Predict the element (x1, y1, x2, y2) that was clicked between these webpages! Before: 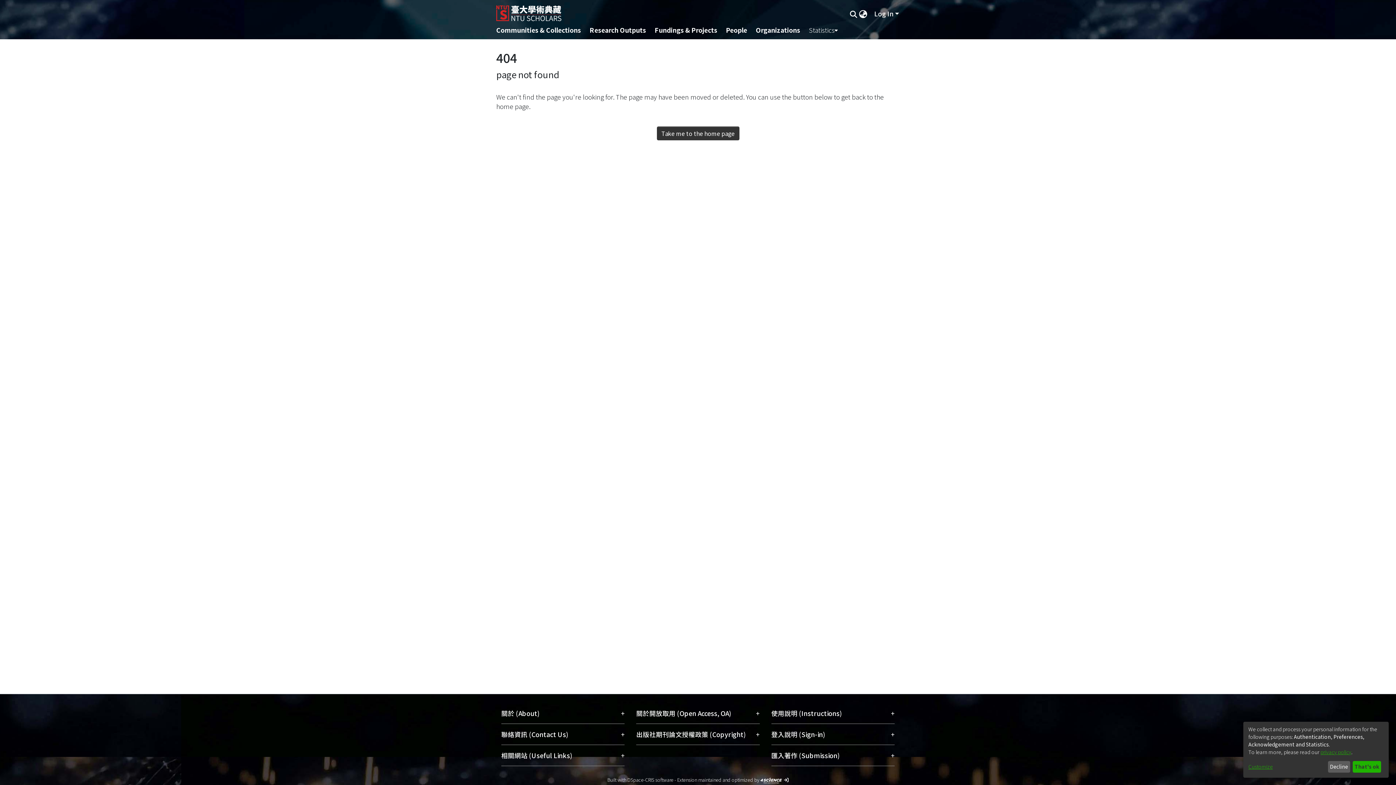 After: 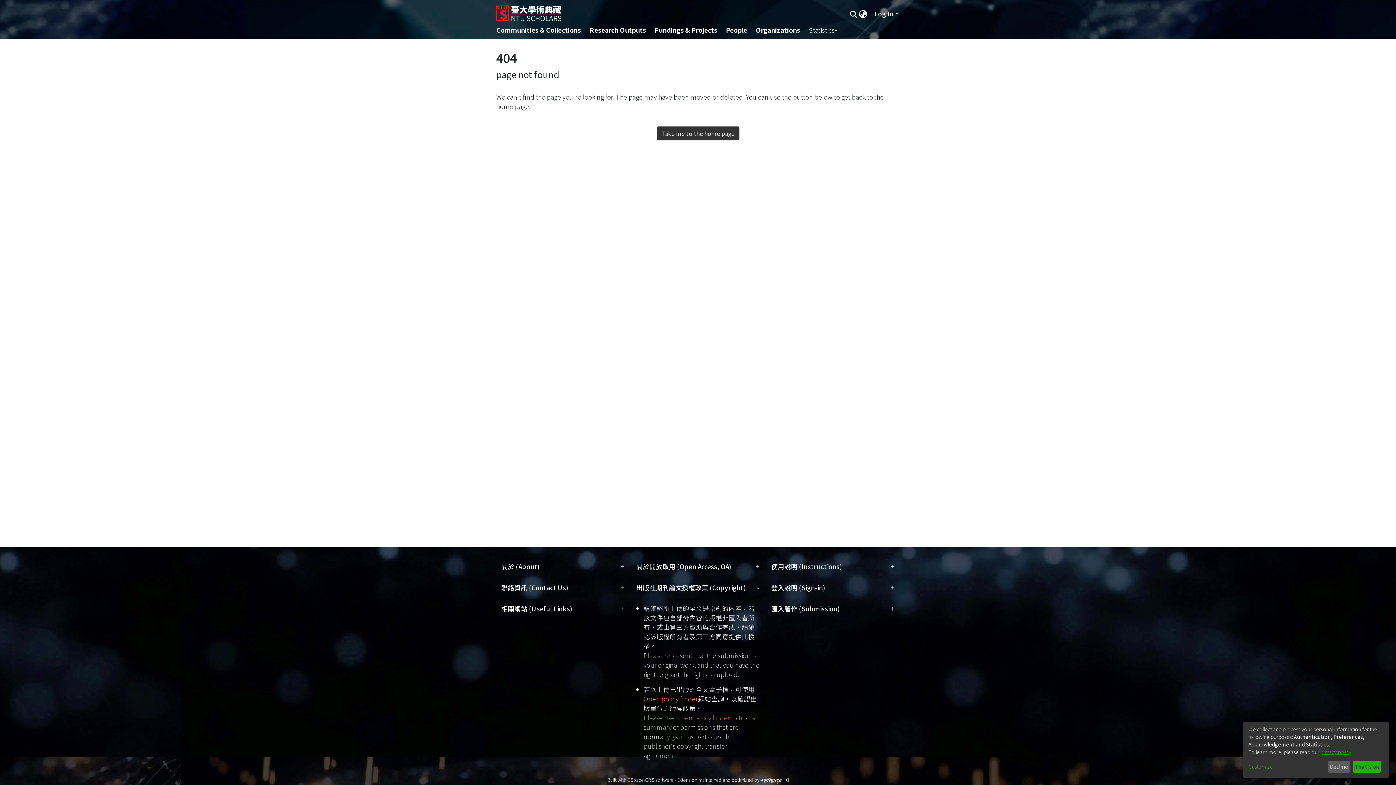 Action: bbox: (636, 729, 759, 748) label: 出版社期刊論文授權政策 (Copyright)
+